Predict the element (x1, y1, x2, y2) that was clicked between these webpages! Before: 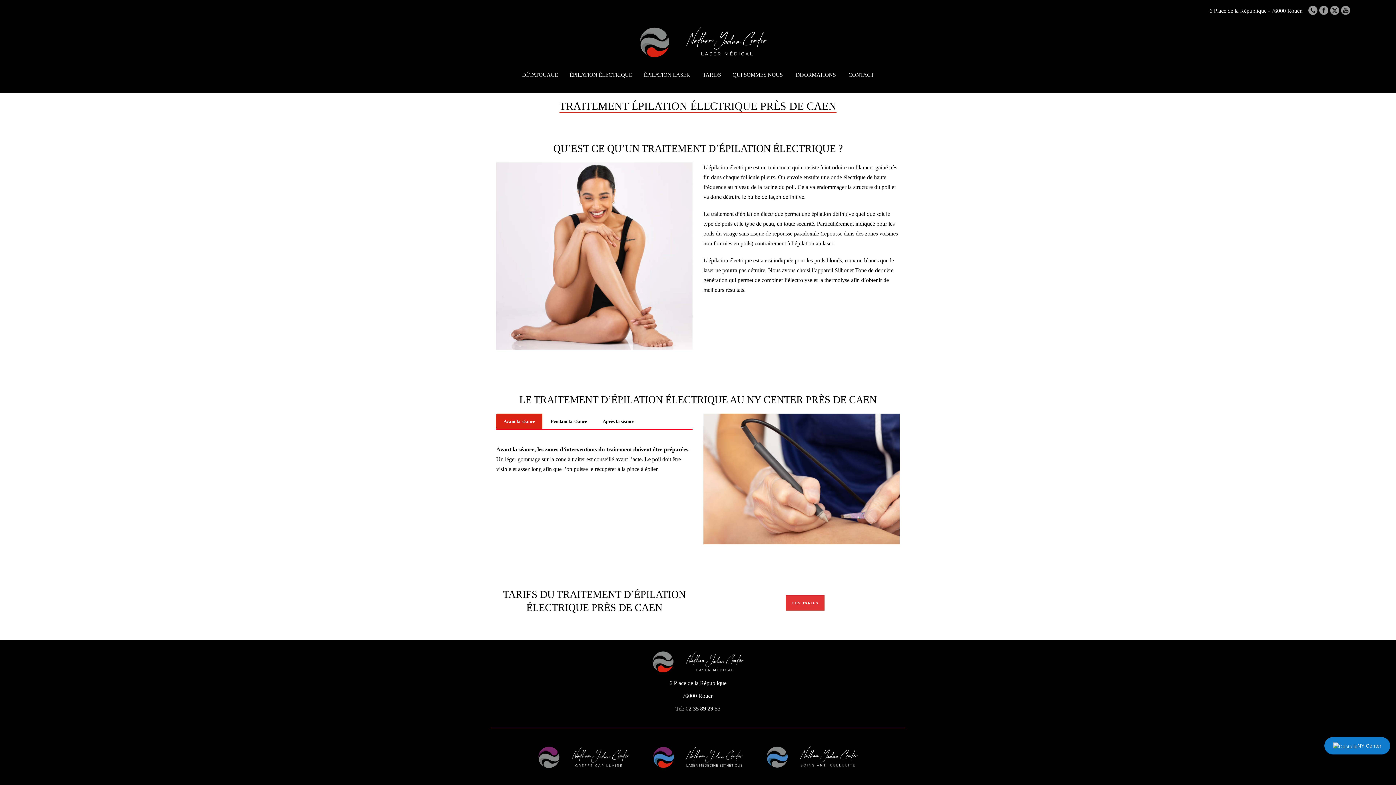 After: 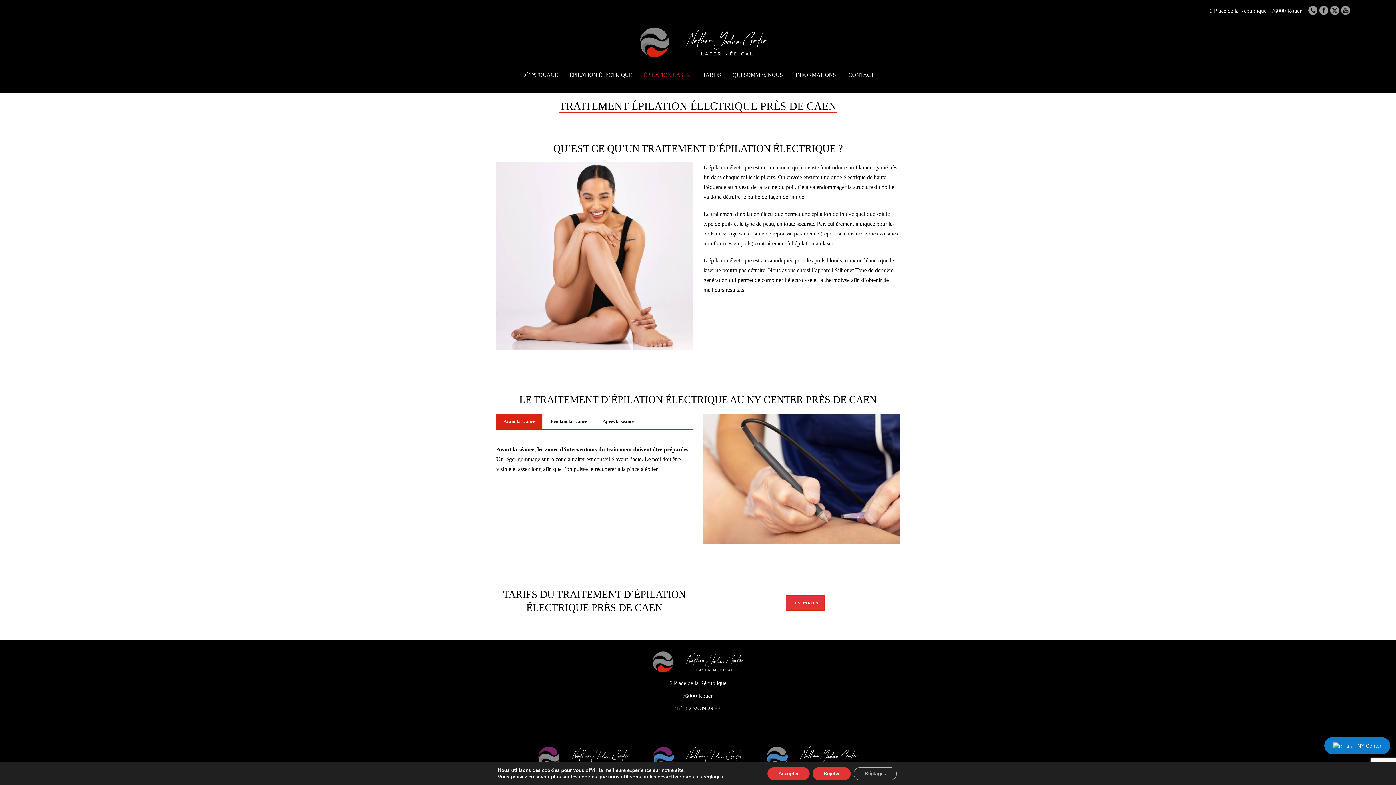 Action: label: ÉPILATION LASER bbox: (638, 68, 697, 81)